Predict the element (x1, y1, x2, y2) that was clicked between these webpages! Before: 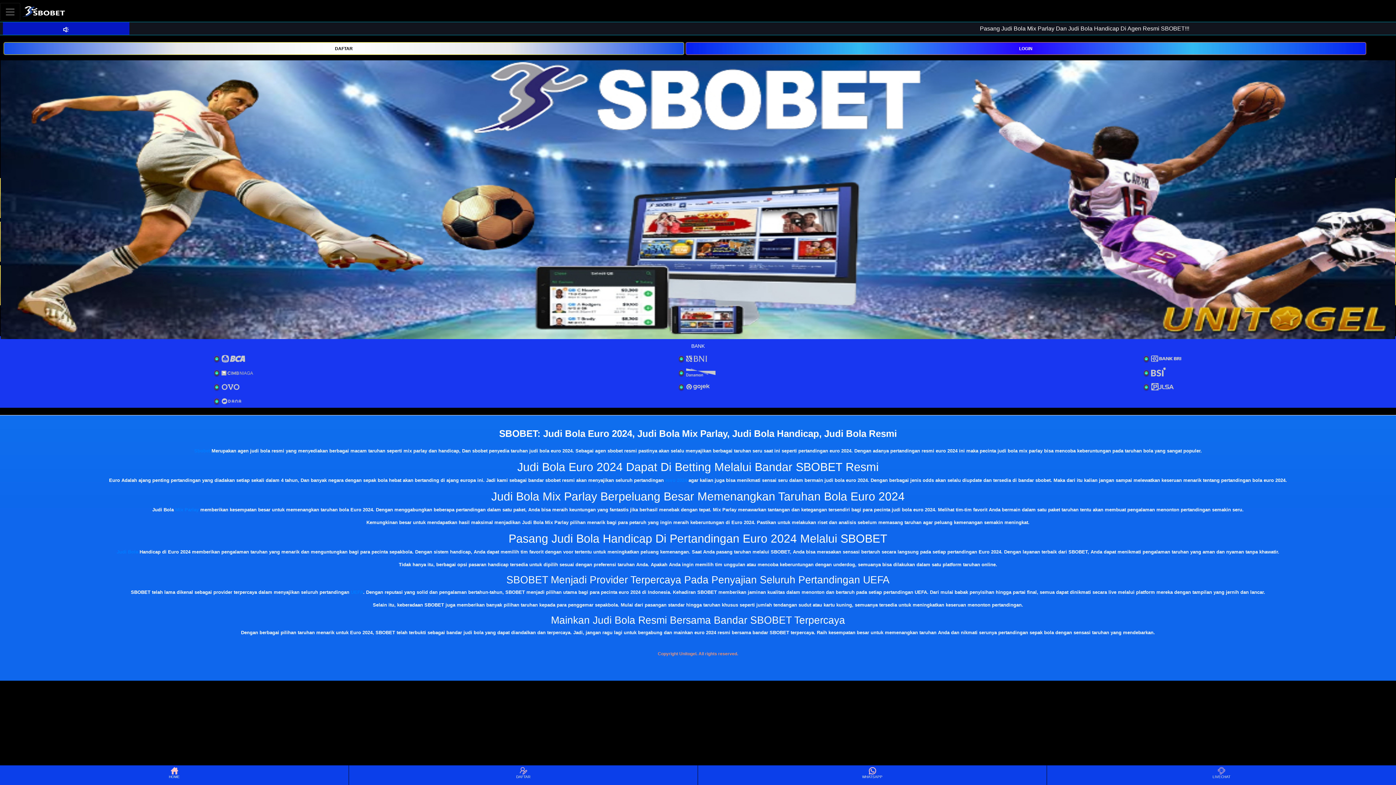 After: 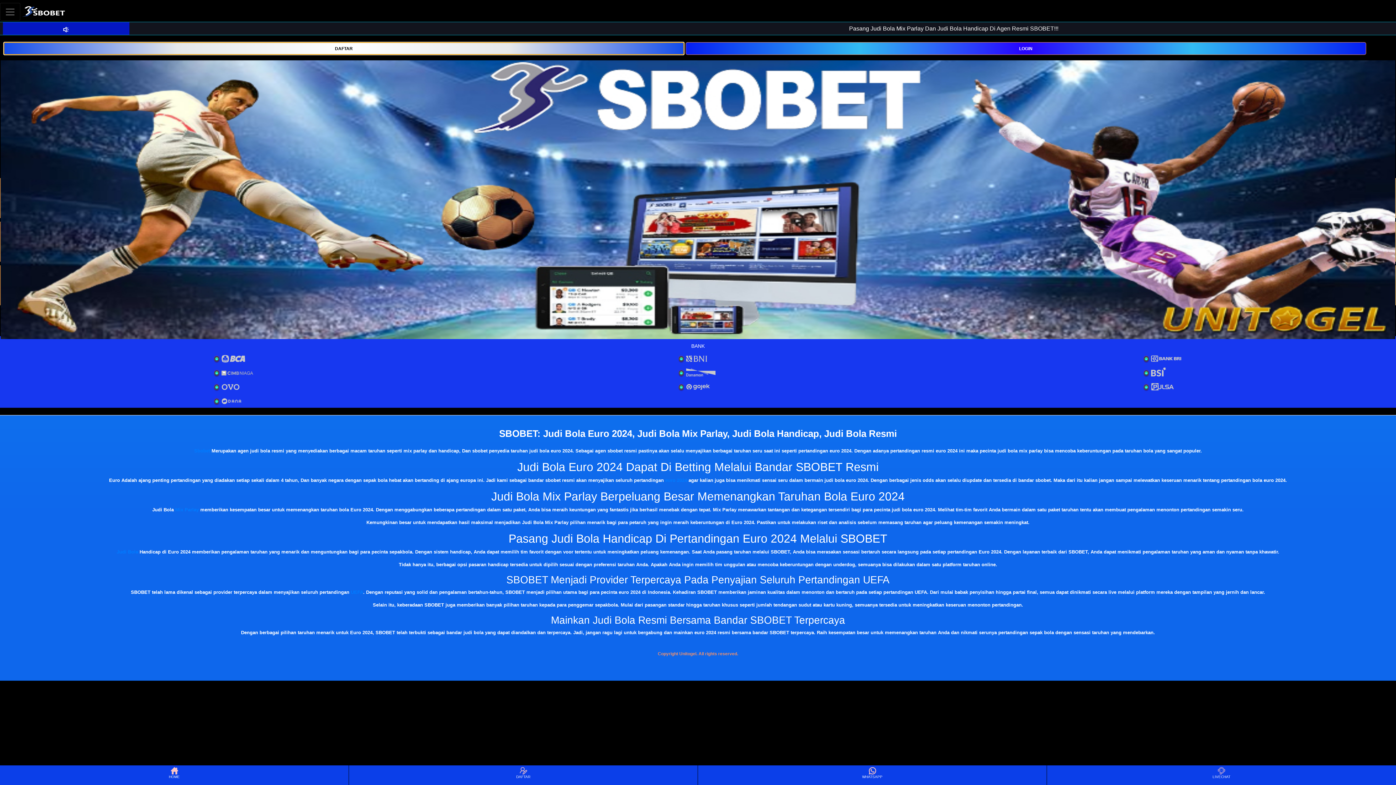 Action: bbox: (3, 42, 684, 54) label: DAFTAR